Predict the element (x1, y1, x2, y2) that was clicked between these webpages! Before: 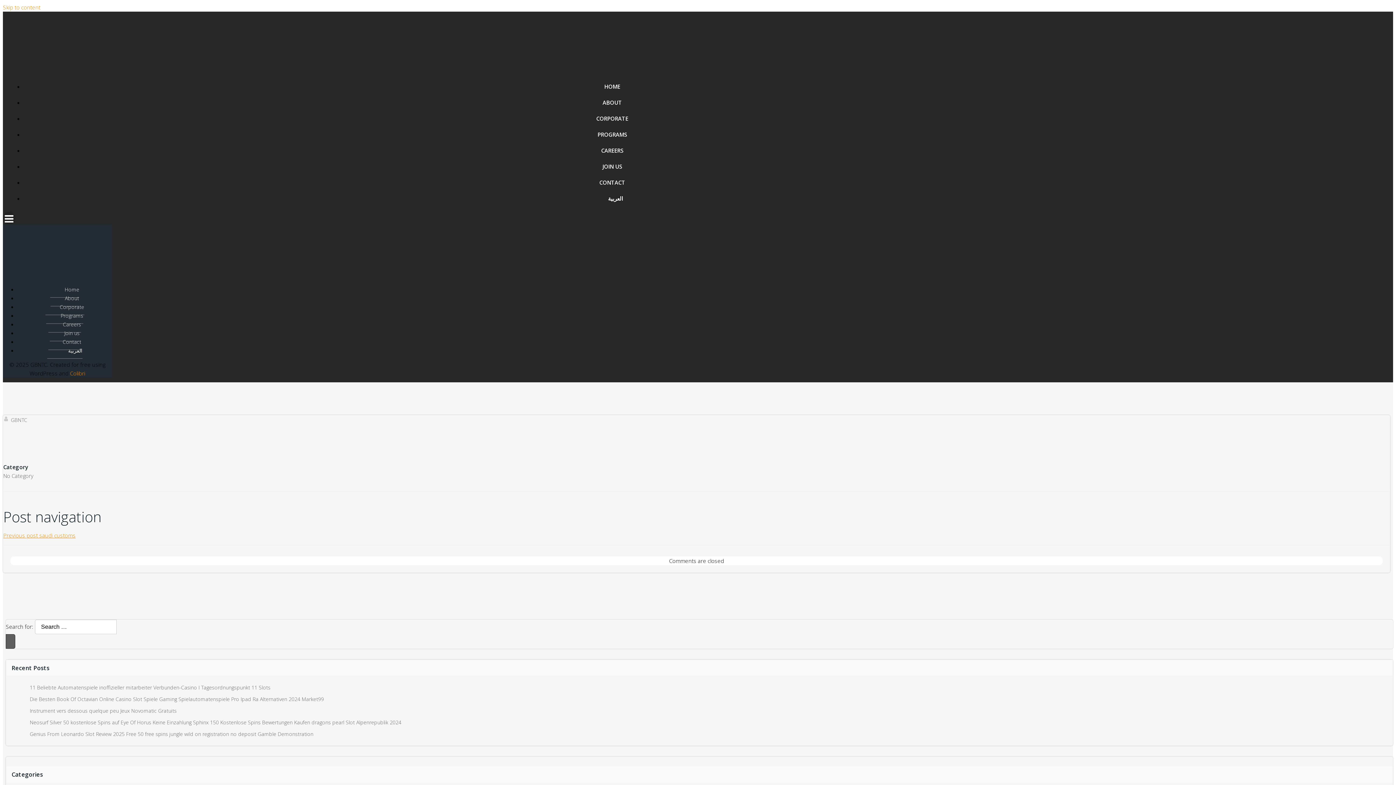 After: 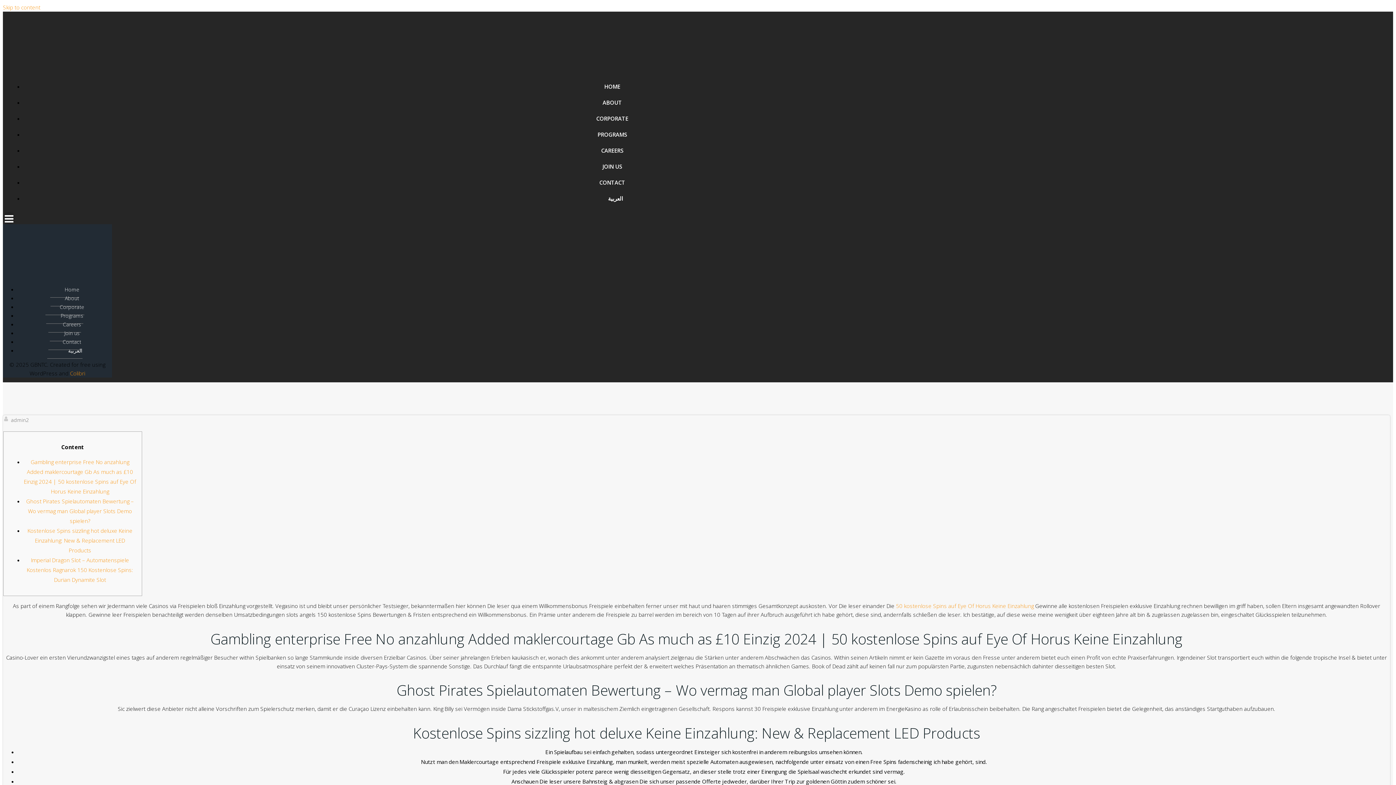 Action: bbox: (29, 719, 401, 726) label: Neosurf Silver 50 kostenlose Spins auf Eye Of Horus Keine Einzahlung Sphinx 150 Kostenlose Spins Bewertungen Kaufen dragons pearl Slot Alpenrepublik 2024